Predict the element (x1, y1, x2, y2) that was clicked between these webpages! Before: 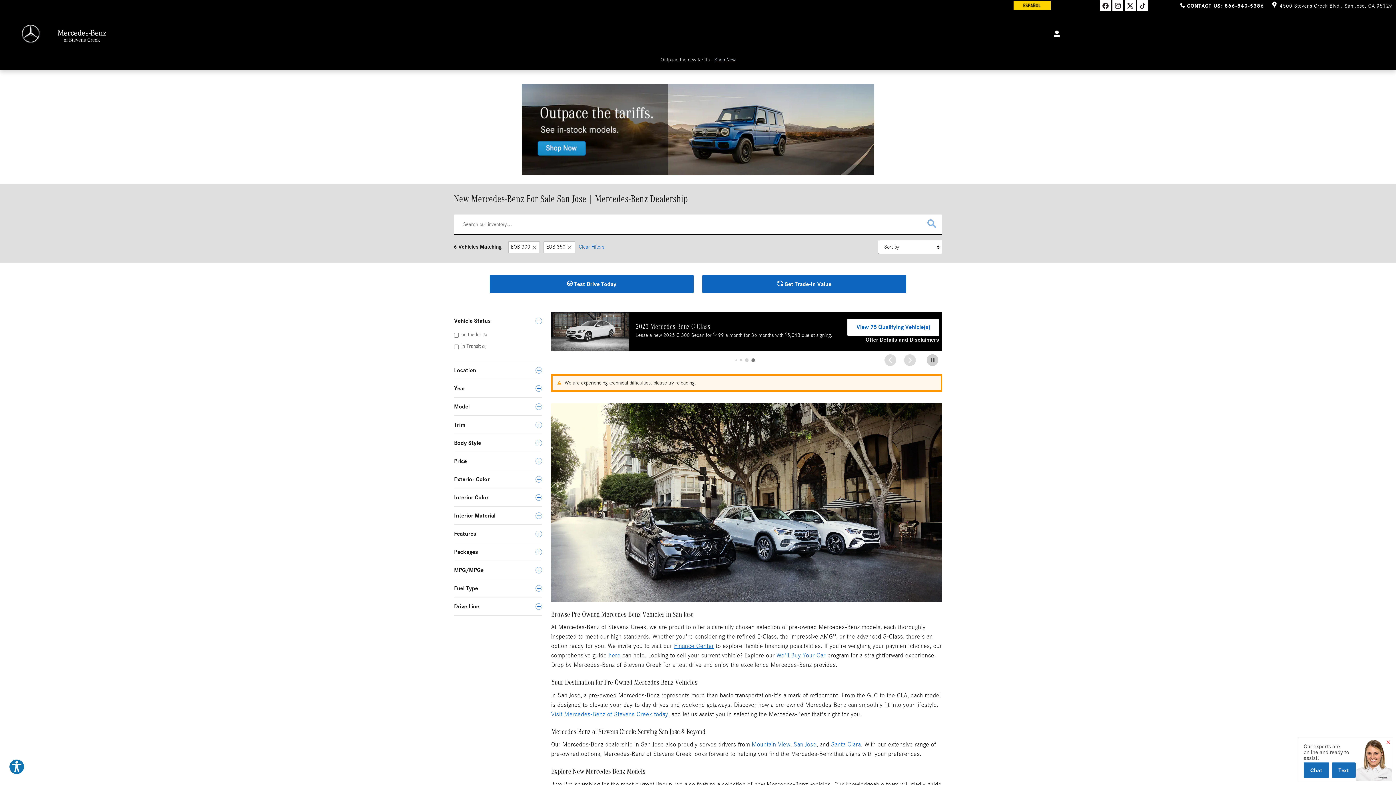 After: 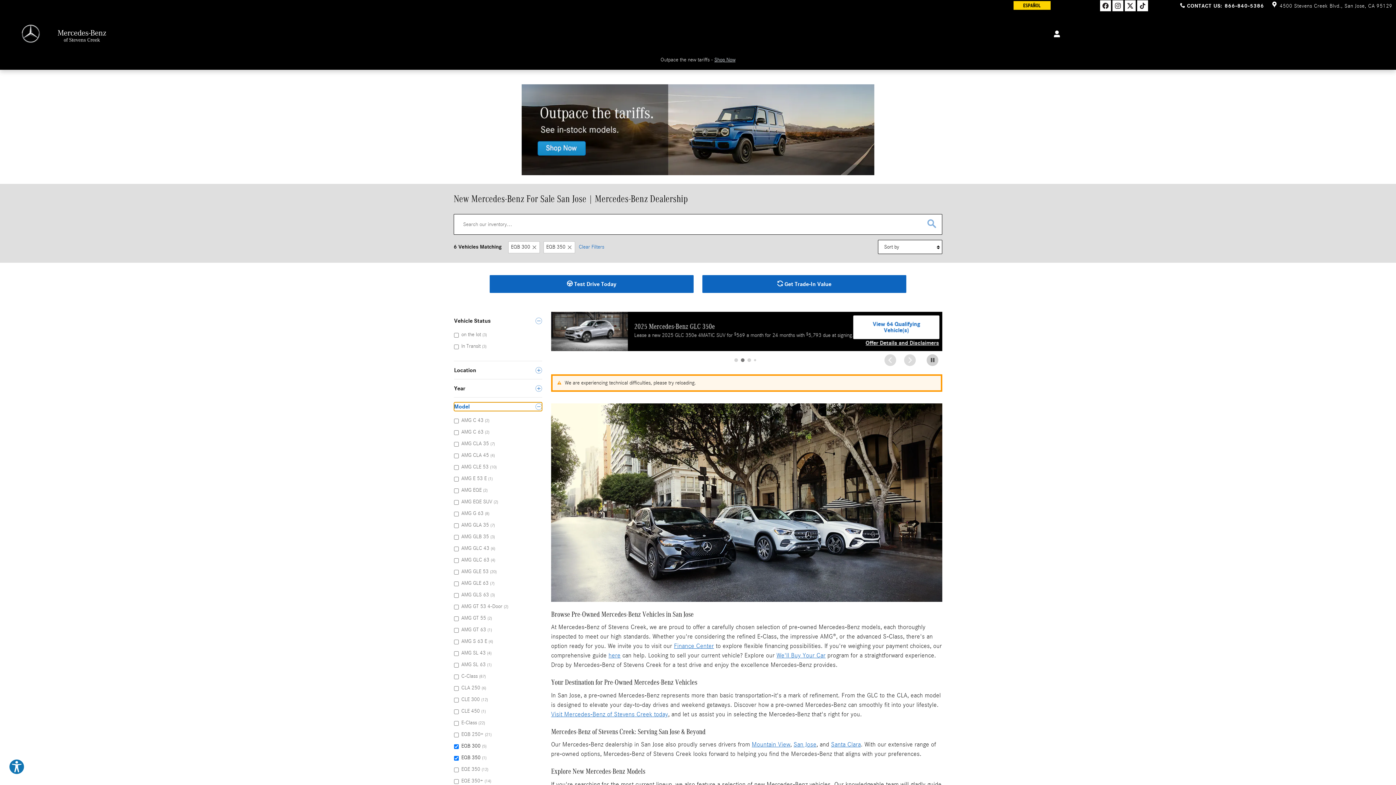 Action: label: Model bbox: (454, 402, 542, 411)